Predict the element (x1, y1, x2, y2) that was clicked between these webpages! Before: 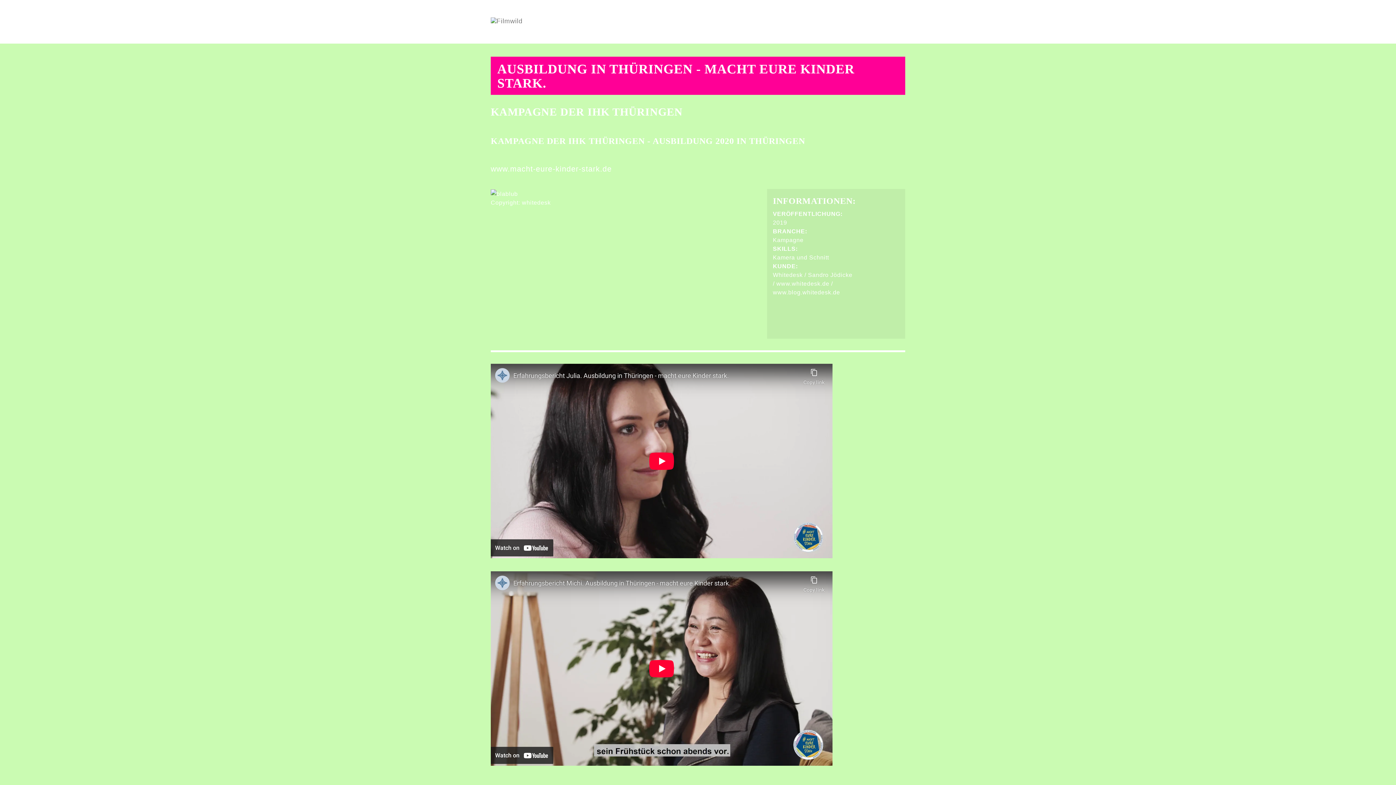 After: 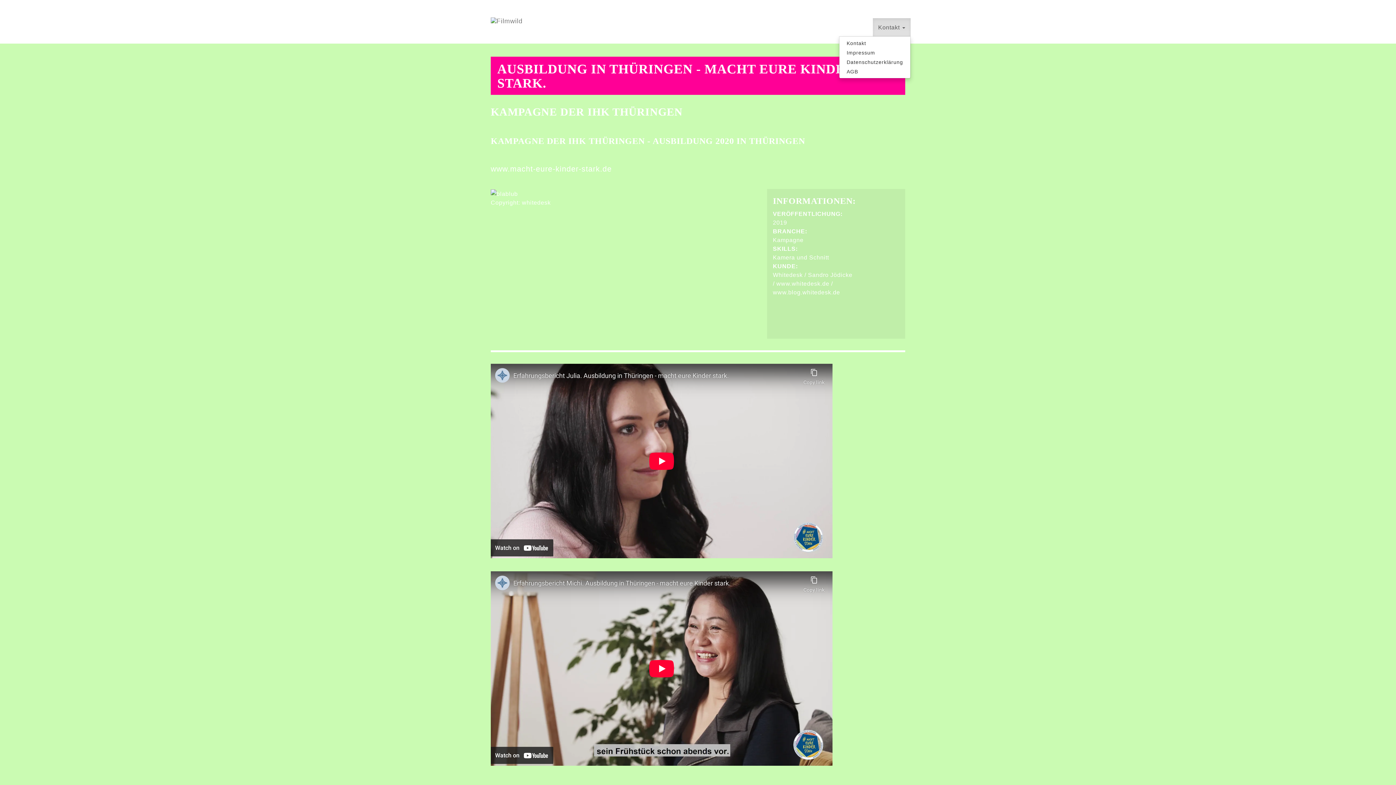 Action: bbox: (872, 18, 910, 36) label: Kontakt 